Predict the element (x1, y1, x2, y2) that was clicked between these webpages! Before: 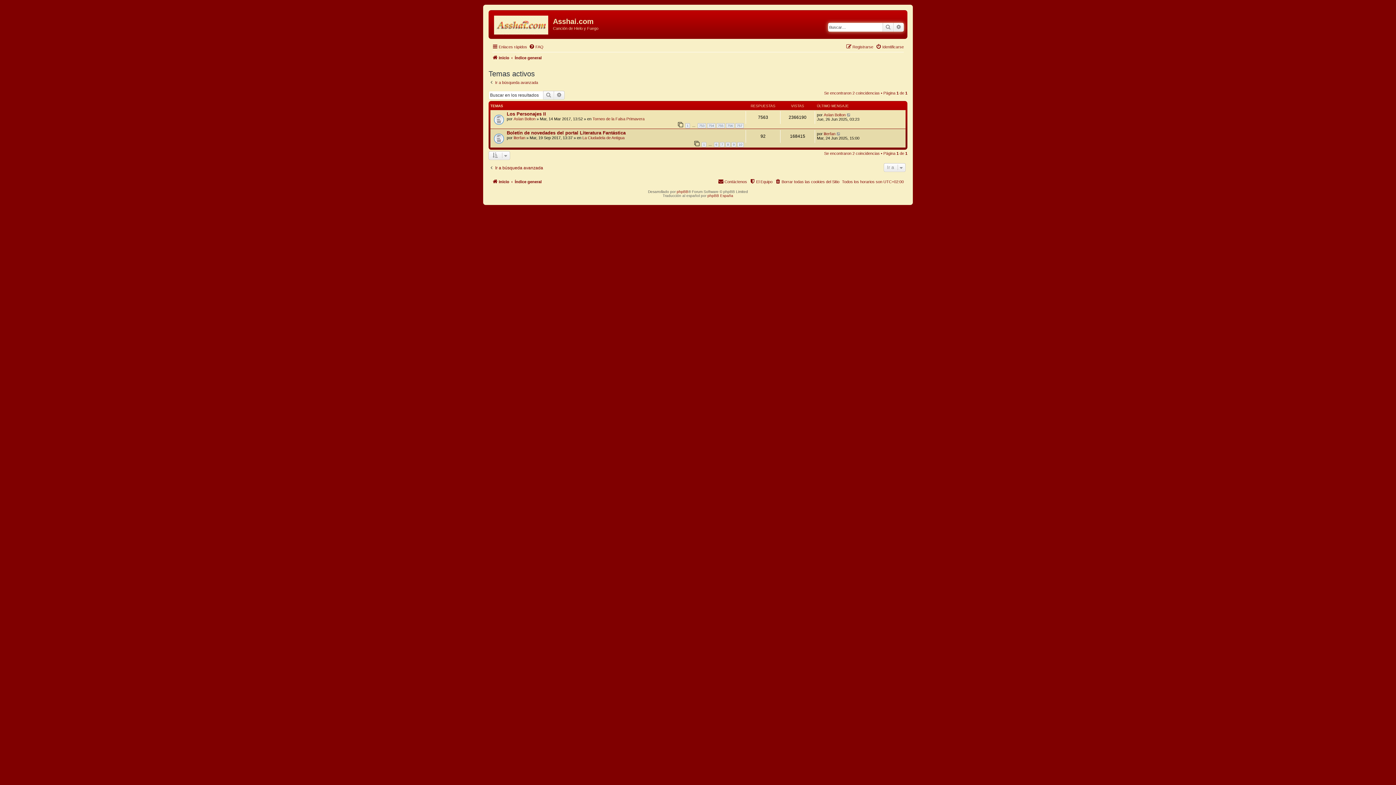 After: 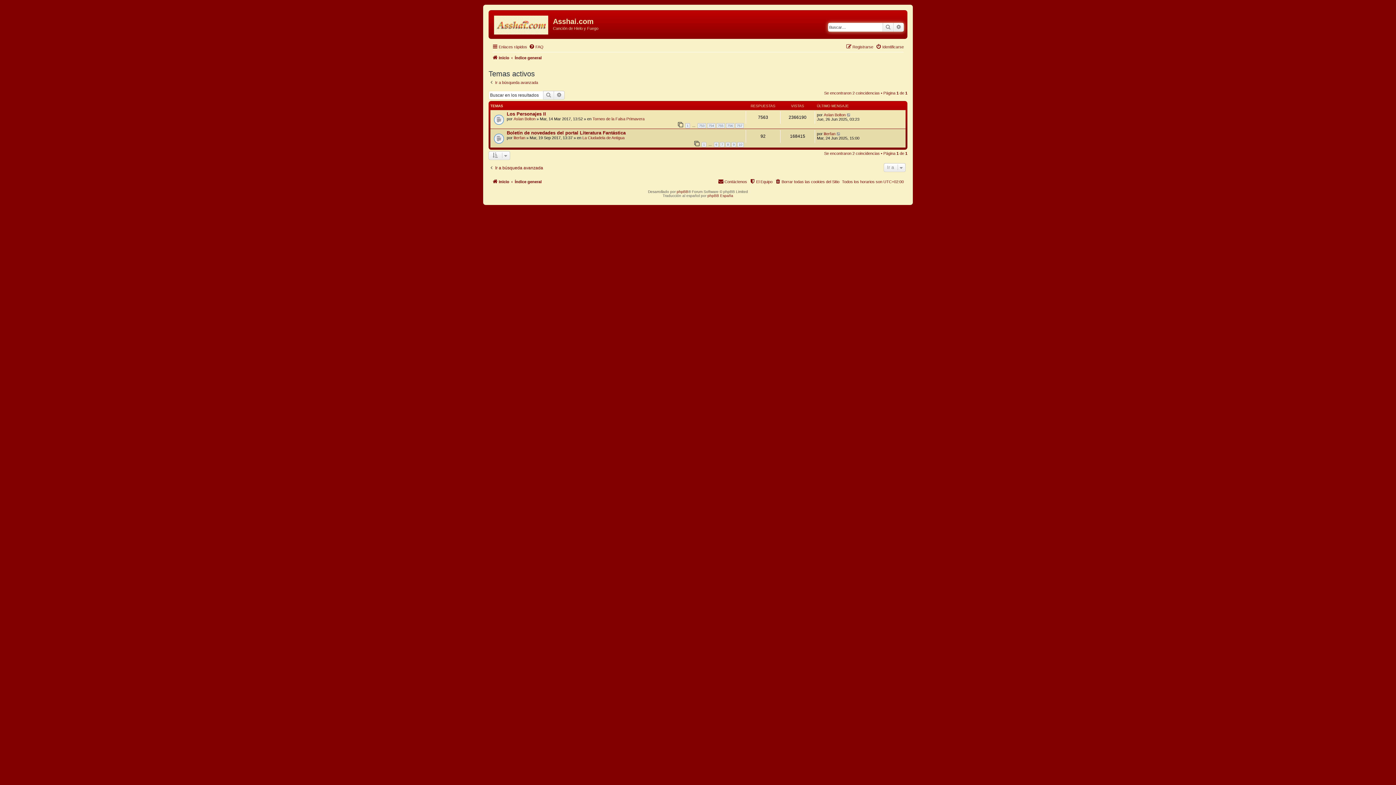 Action: bbox: (543, 90, 554, 99) label: Buscar